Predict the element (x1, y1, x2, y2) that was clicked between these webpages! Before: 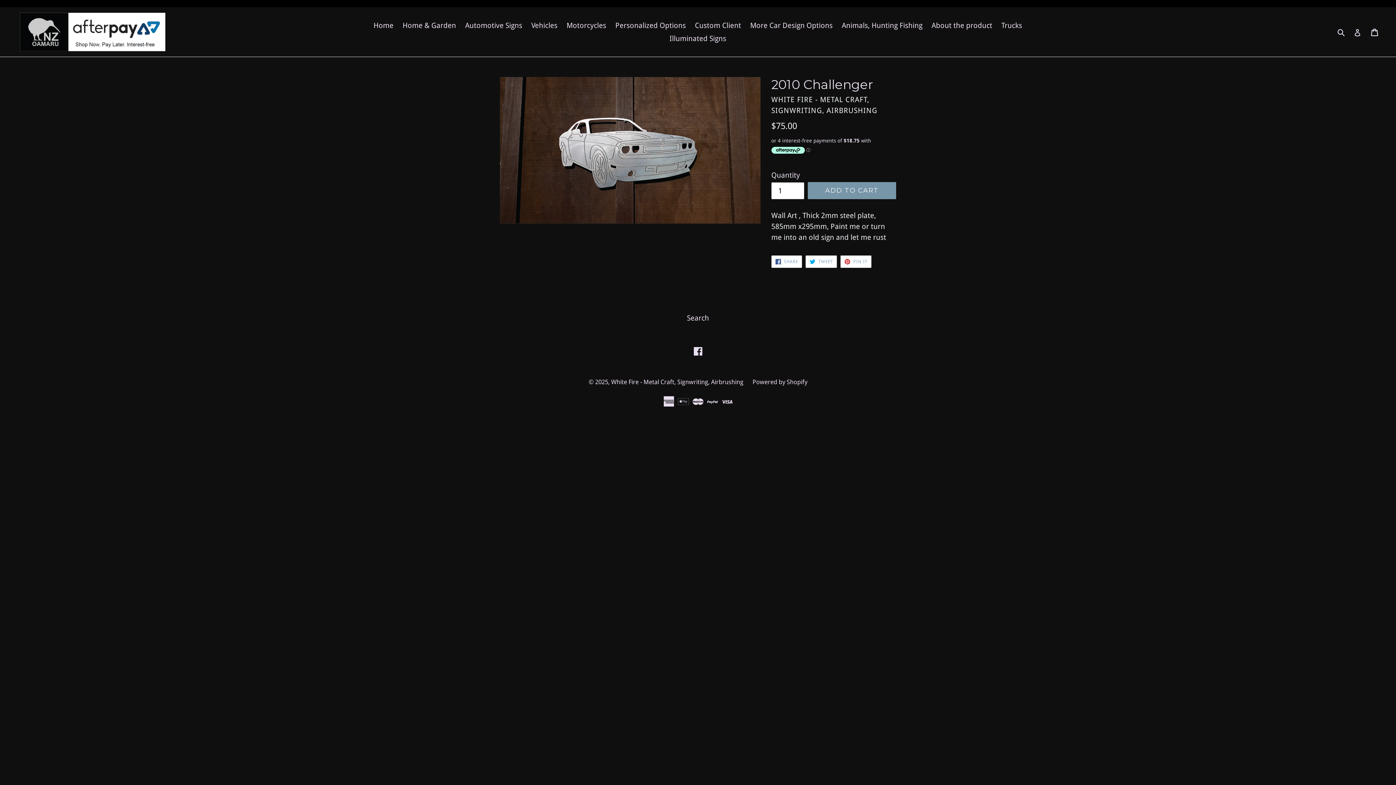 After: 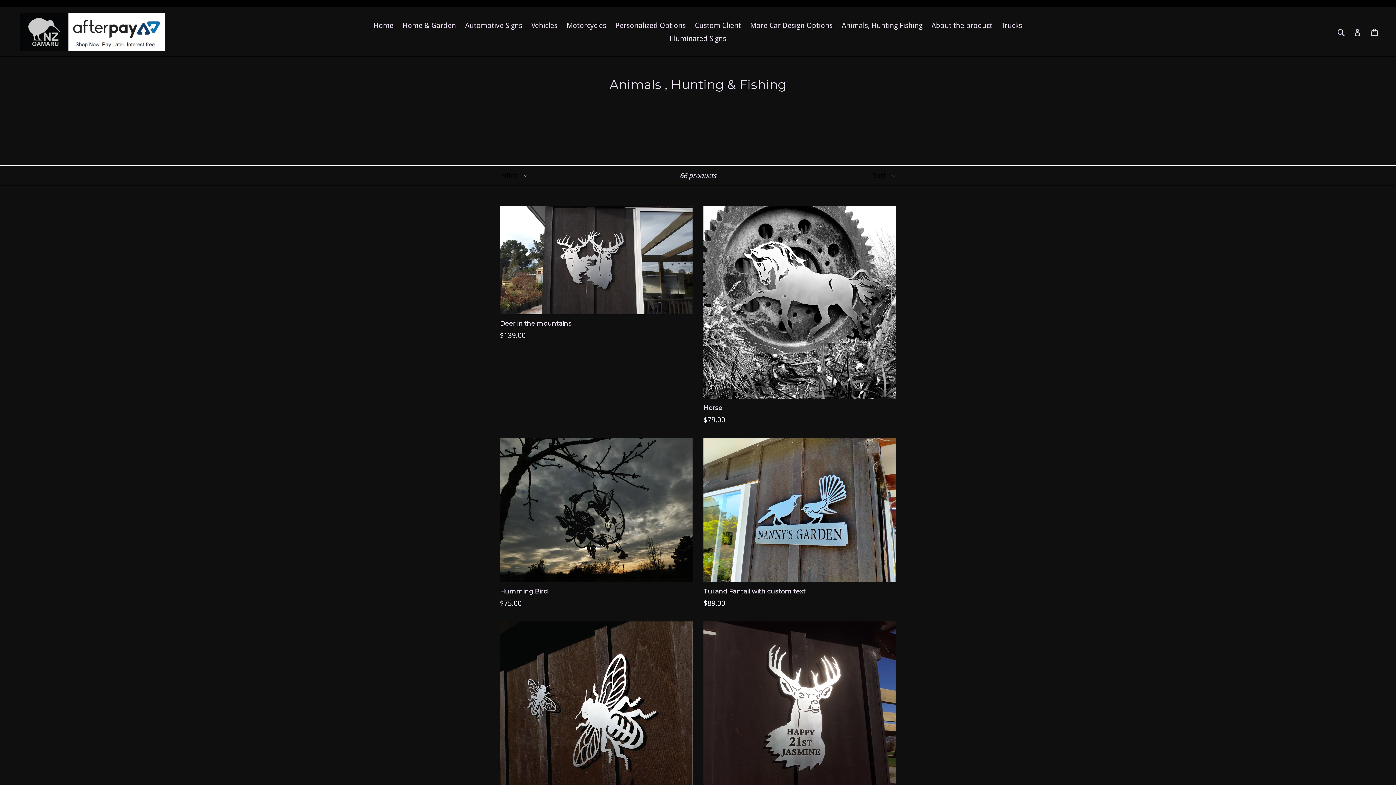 Action: label: Animals, Hunting Fishing bbox: (838, 18, 926, 32)